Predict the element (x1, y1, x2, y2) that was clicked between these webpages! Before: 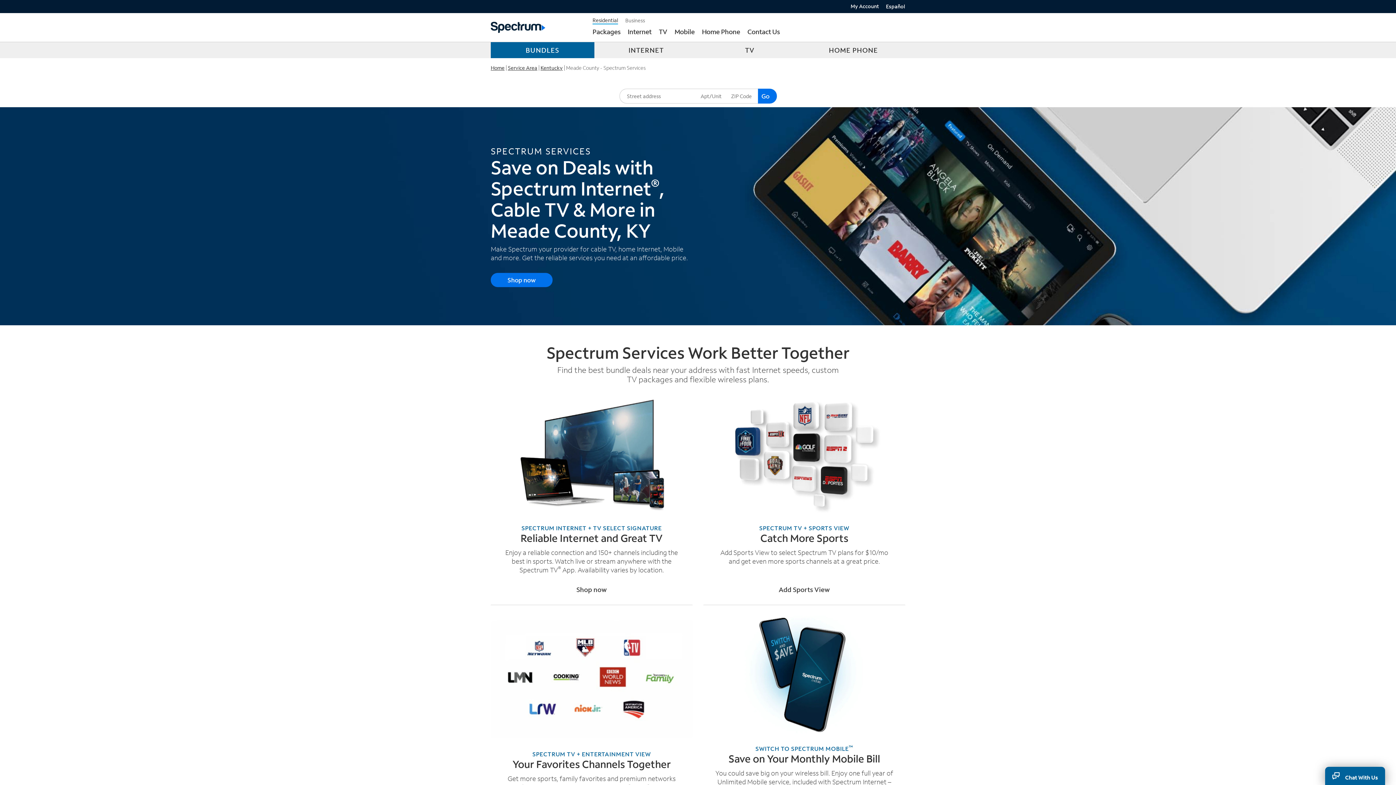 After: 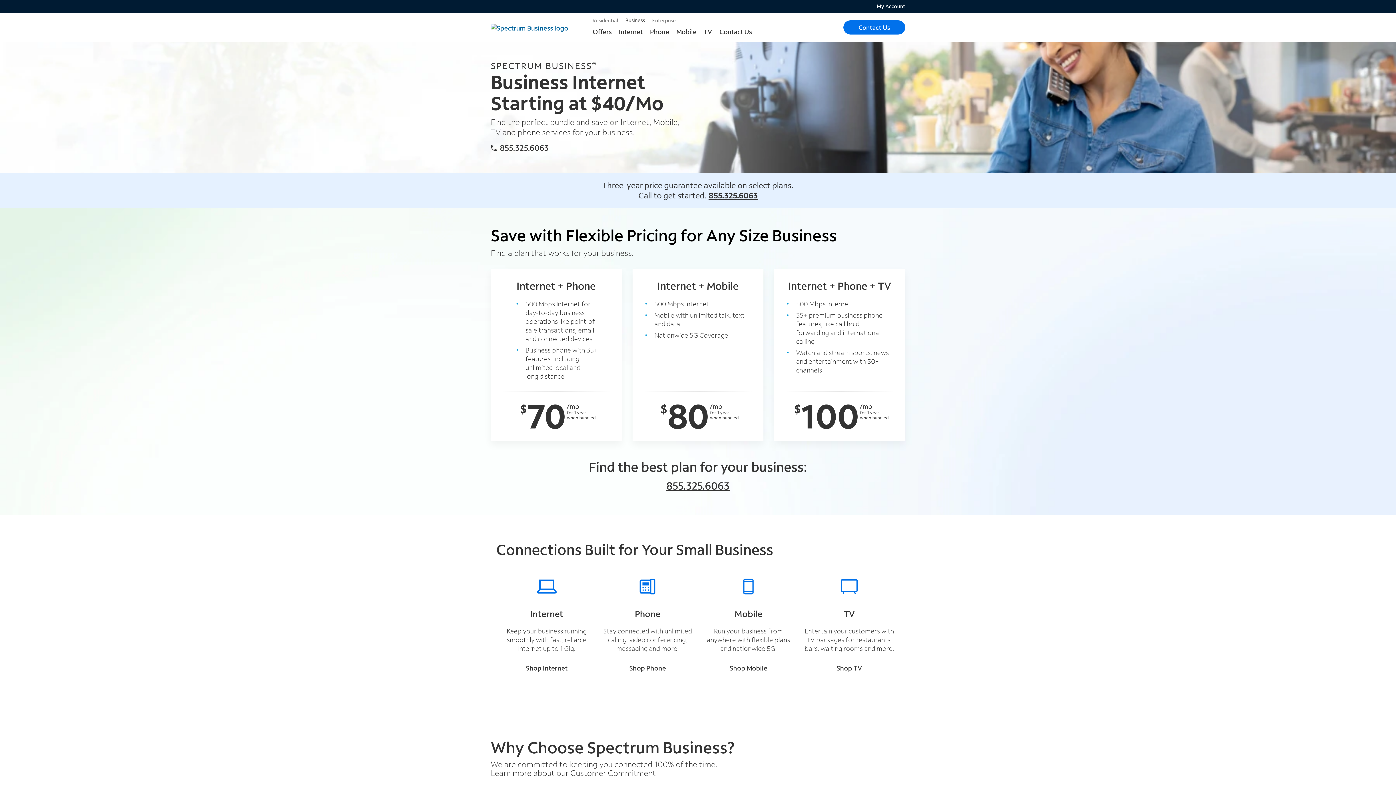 Action: bbox: (625, 16, 645, 23) label: Business